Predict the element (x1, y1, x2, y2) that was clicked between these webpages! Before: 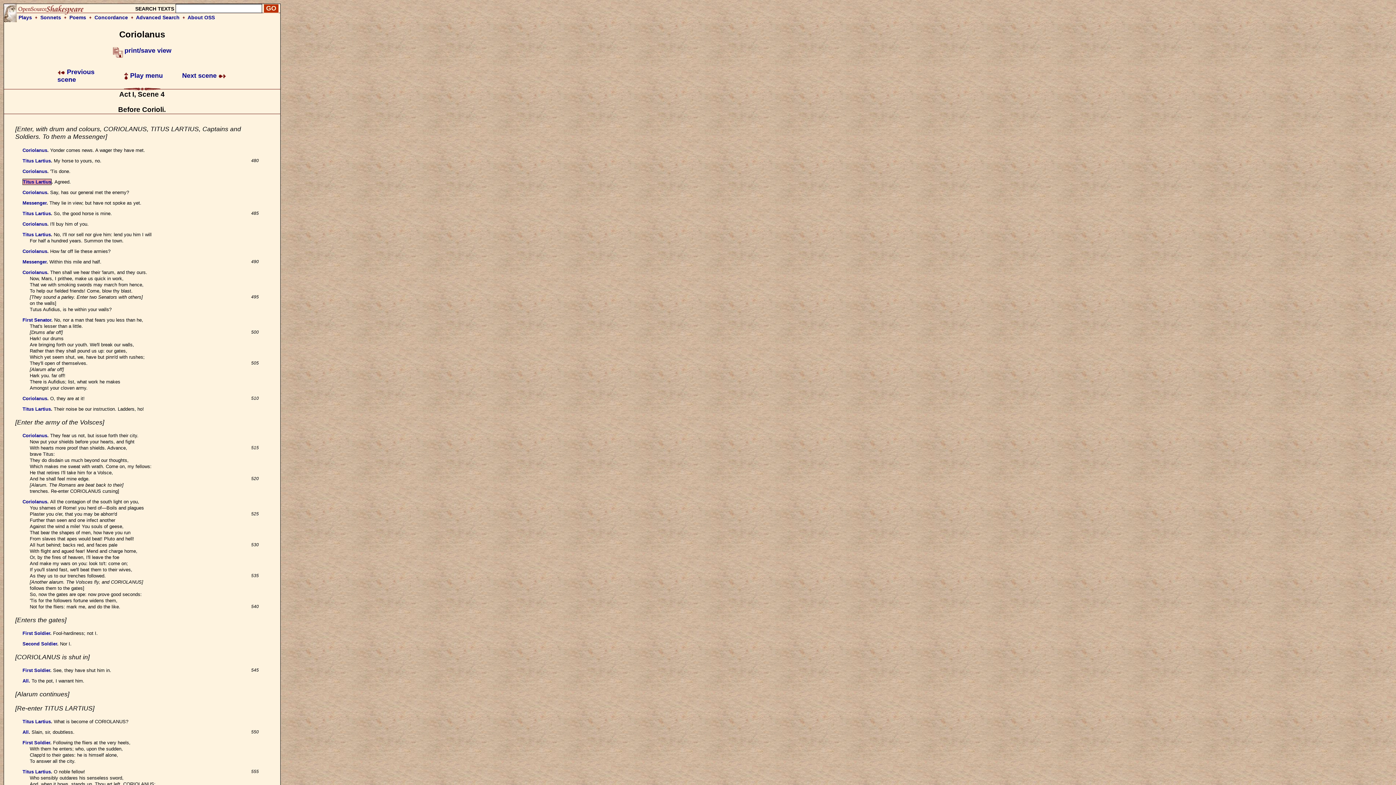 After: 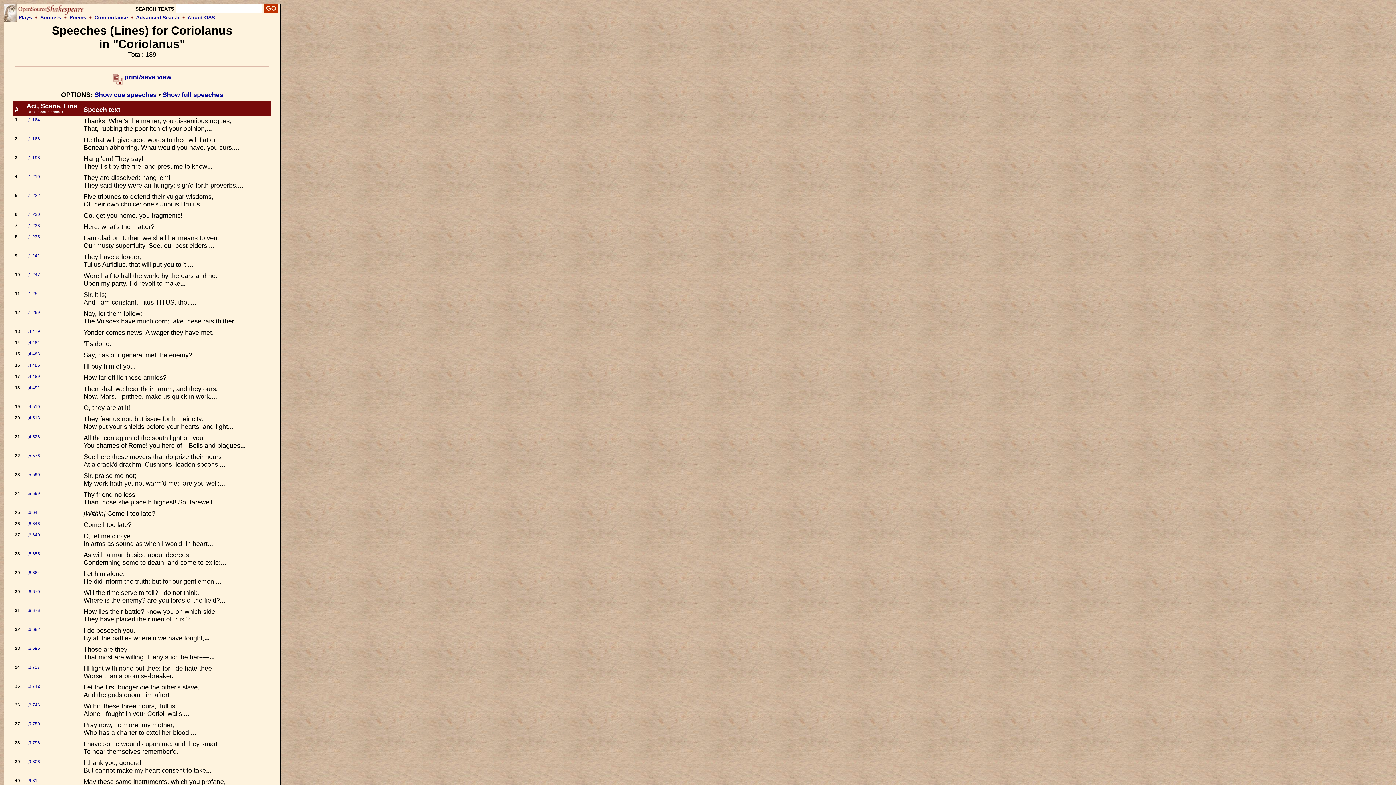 Action: label: Coriolanus bbox: (22, 395, 47, 401)